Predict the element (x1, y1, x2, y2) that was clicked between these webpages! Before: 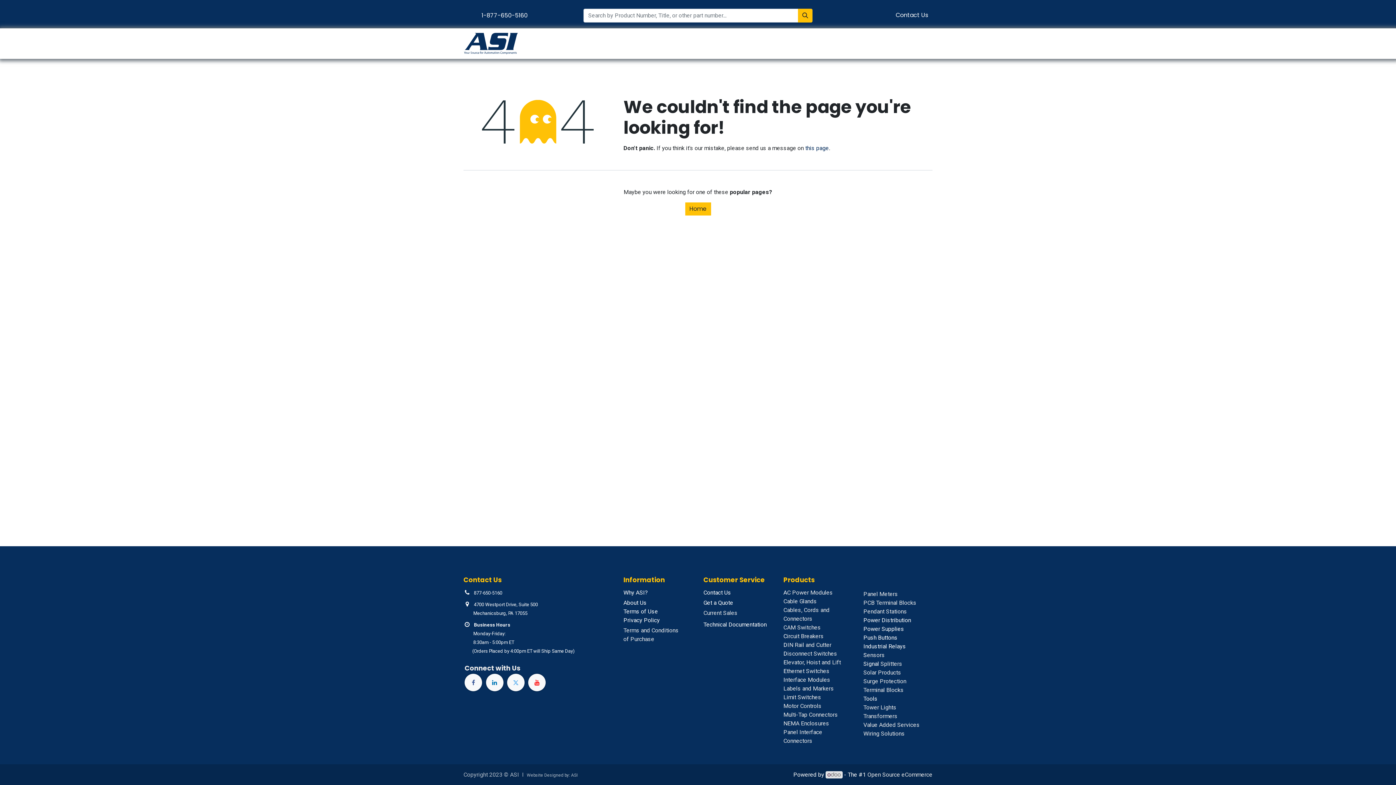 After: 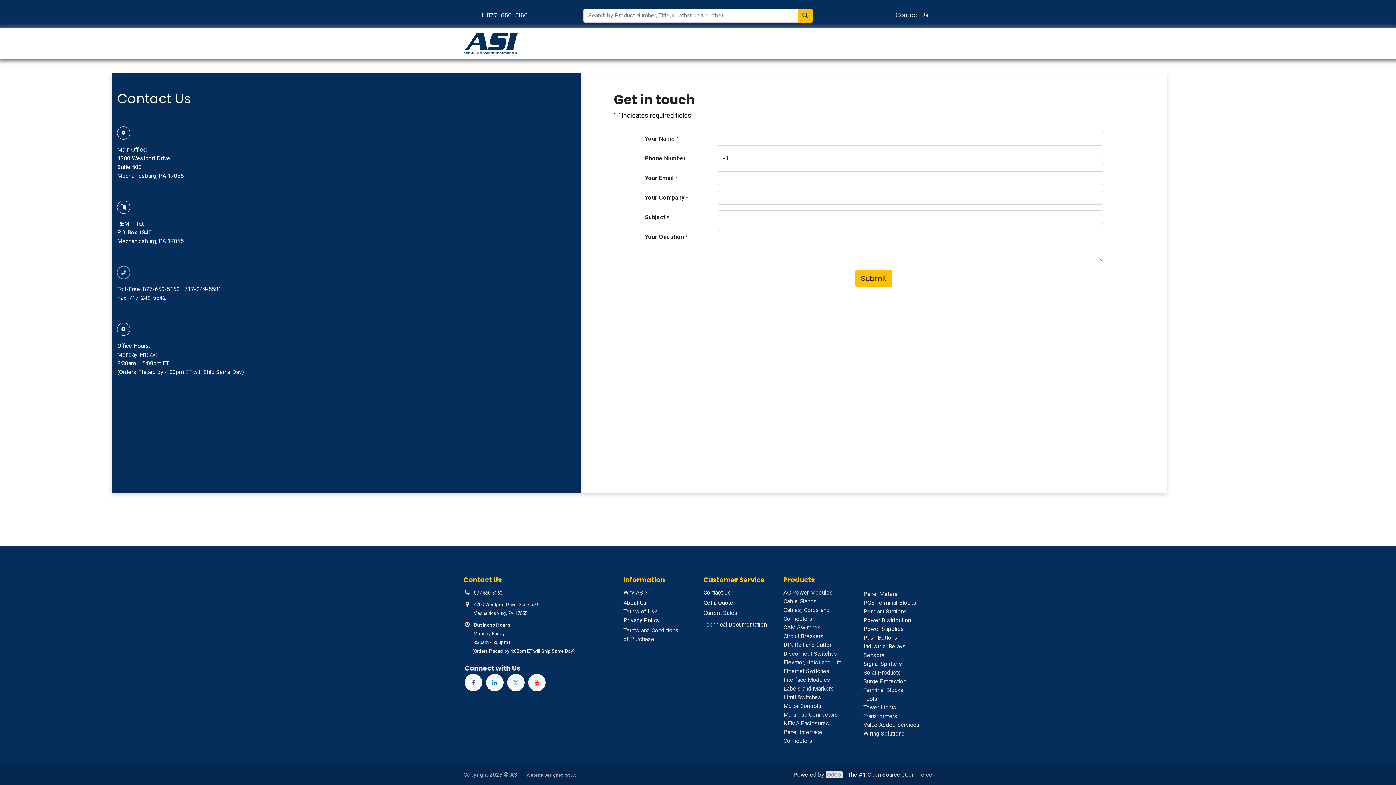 Action: label: Contact Us bbox: (463, 574, 501, 585)